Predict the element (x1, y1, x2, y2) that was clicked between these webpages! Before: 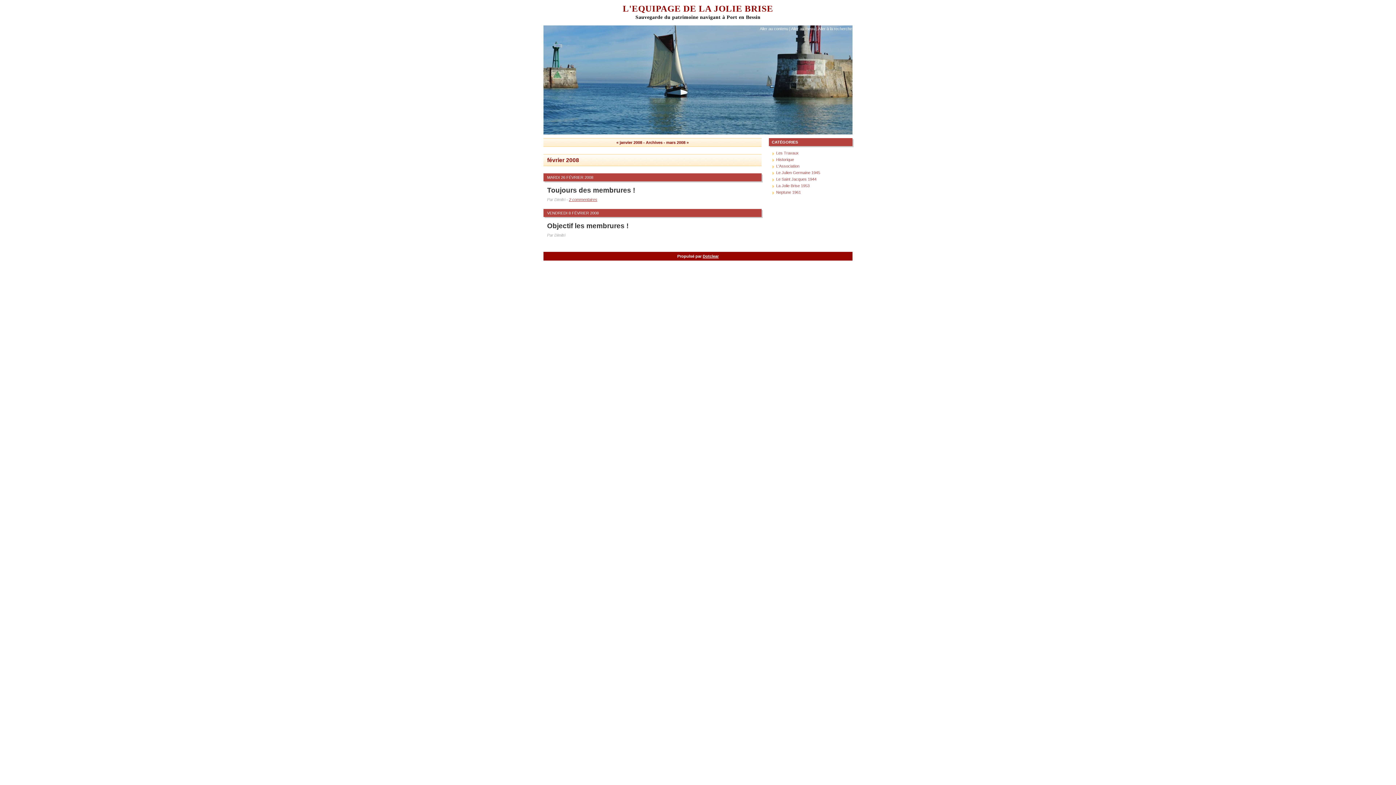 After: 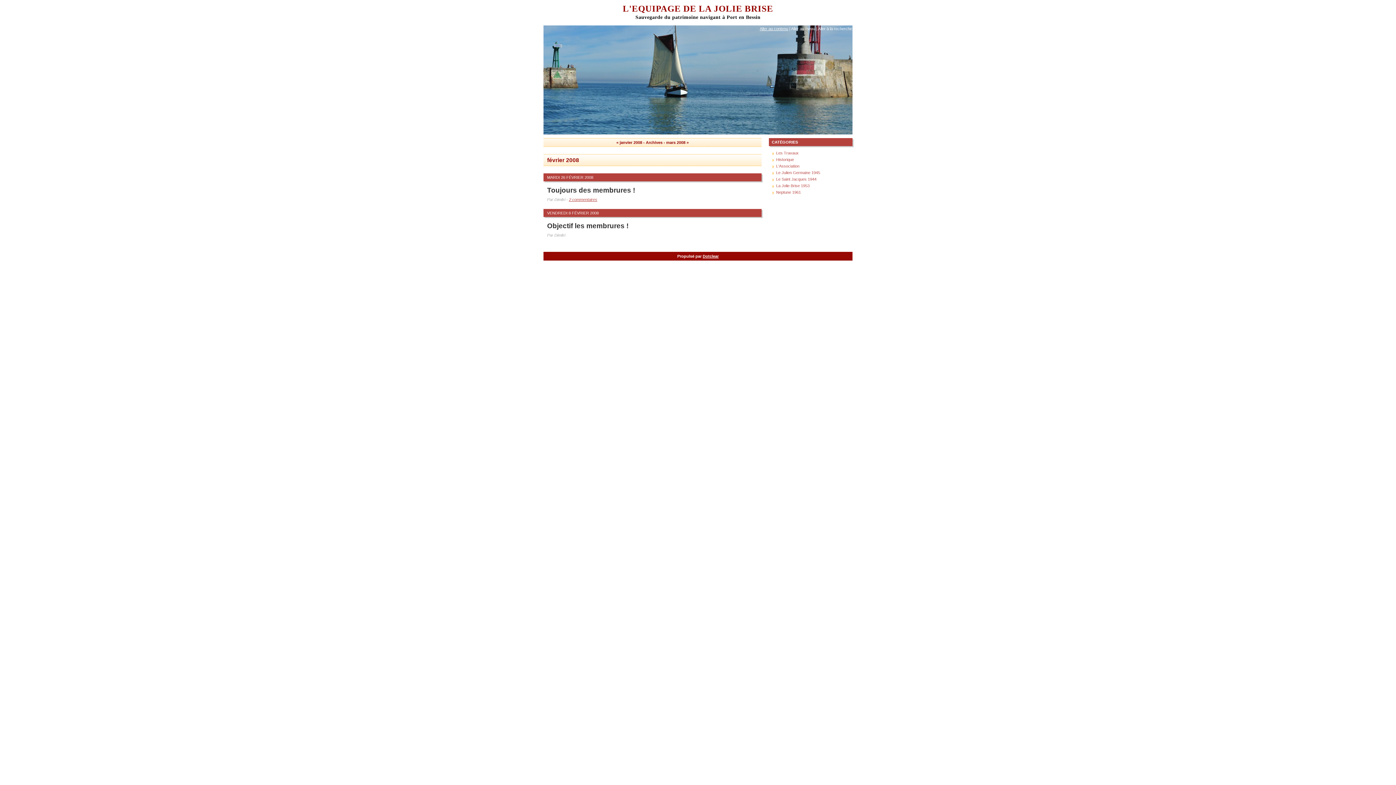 Action: bbox: (760, 26, 788, 30) label: Aller au contenu